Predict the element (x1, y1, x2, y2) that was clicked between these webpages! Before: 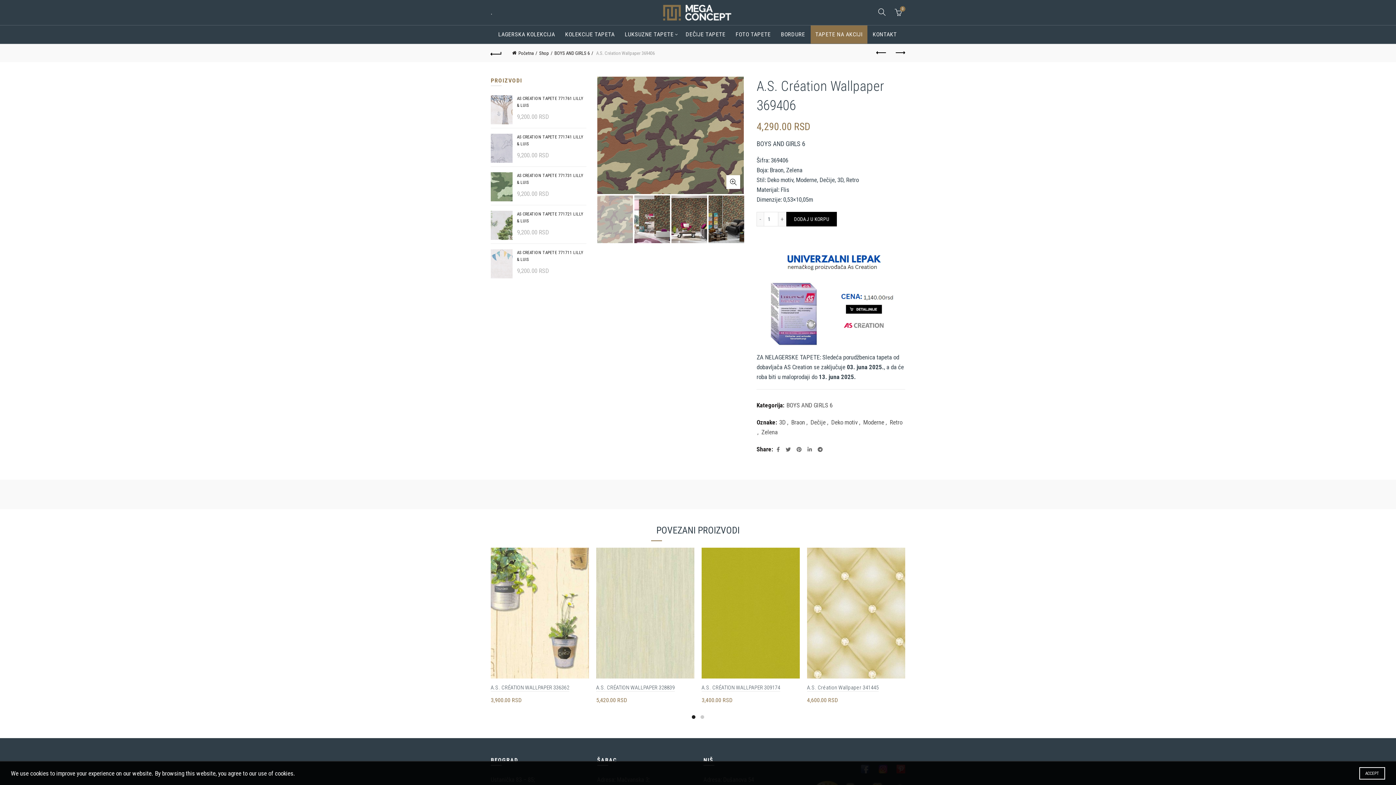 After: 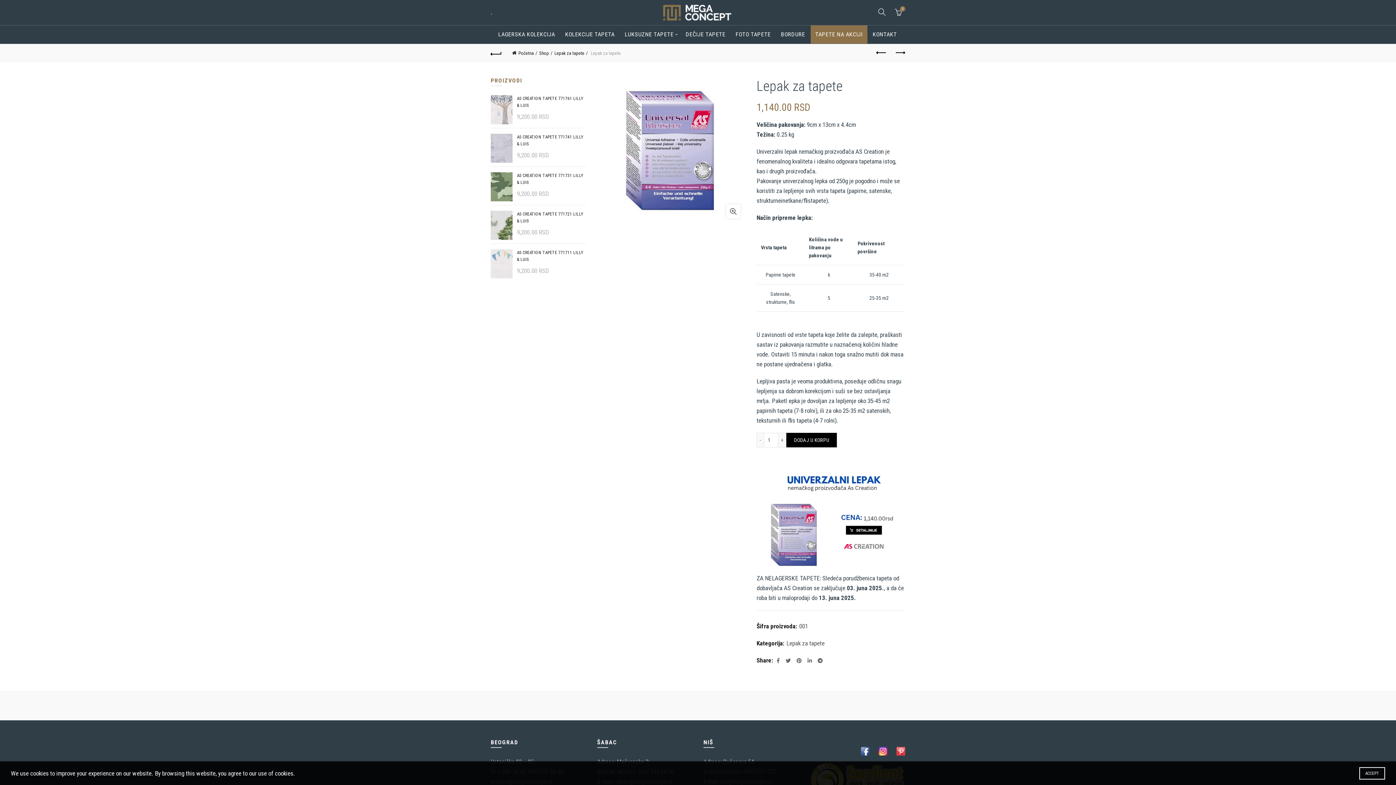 Action: bbox: (756, 294, 905, 302)